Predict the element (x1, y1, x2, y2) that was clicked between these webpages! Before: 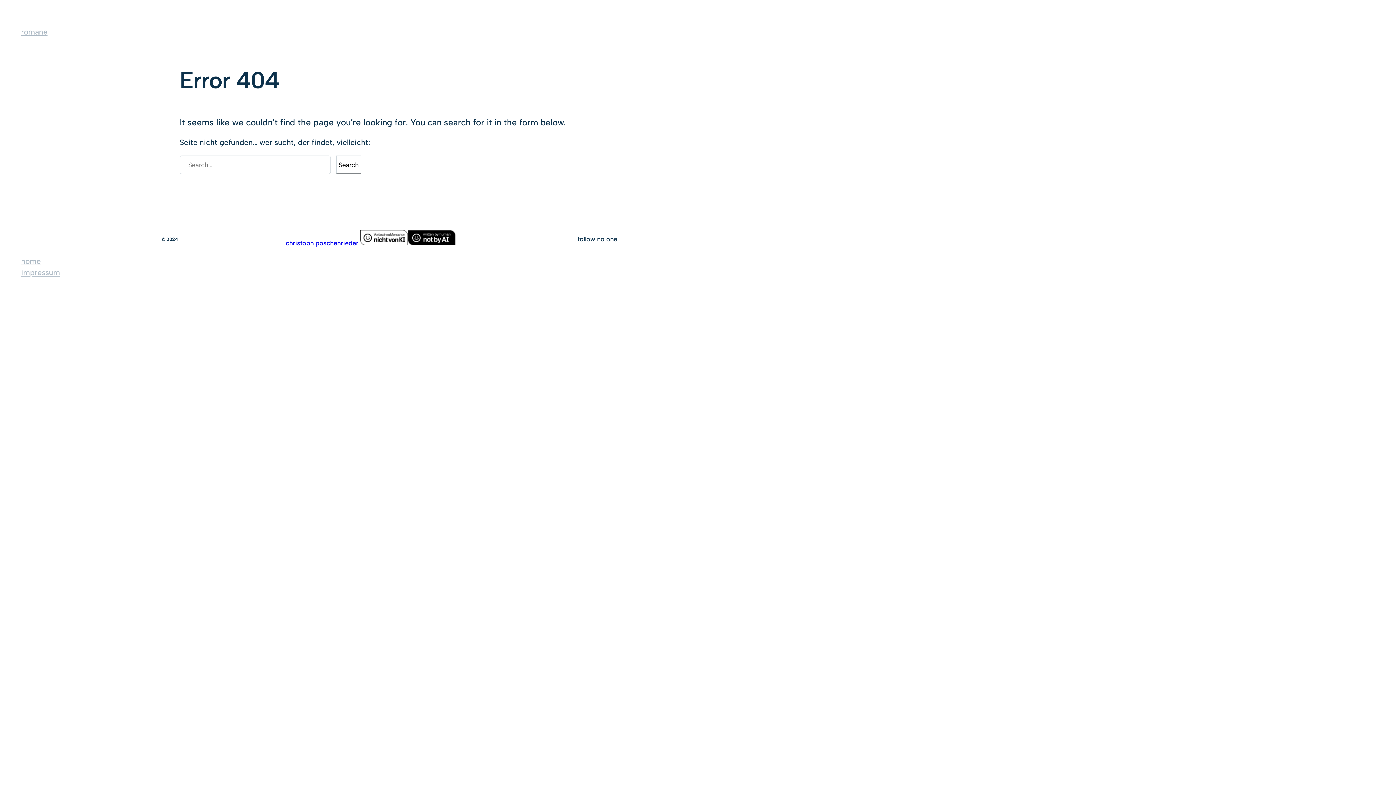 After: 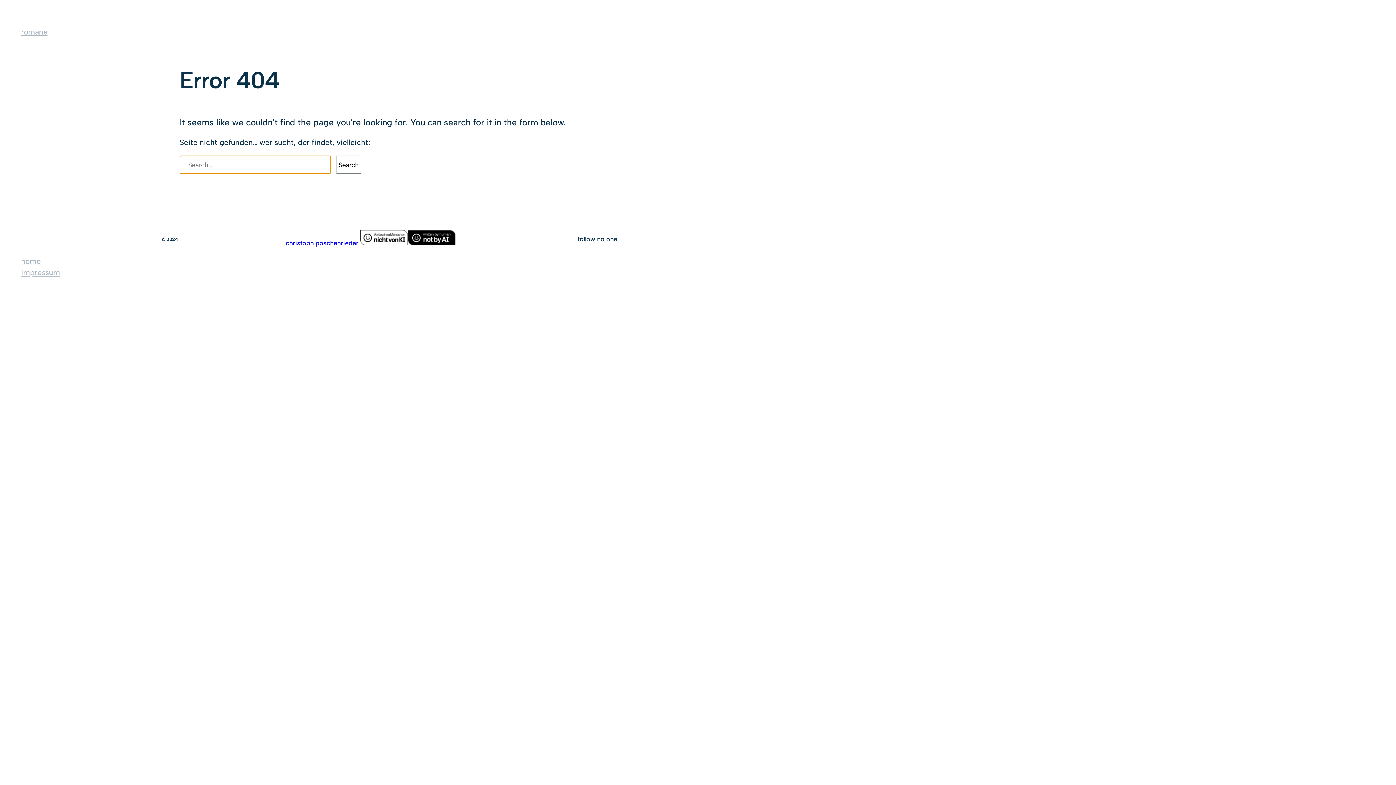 Action: bbox: (335, 155, 361, 174) label: Search